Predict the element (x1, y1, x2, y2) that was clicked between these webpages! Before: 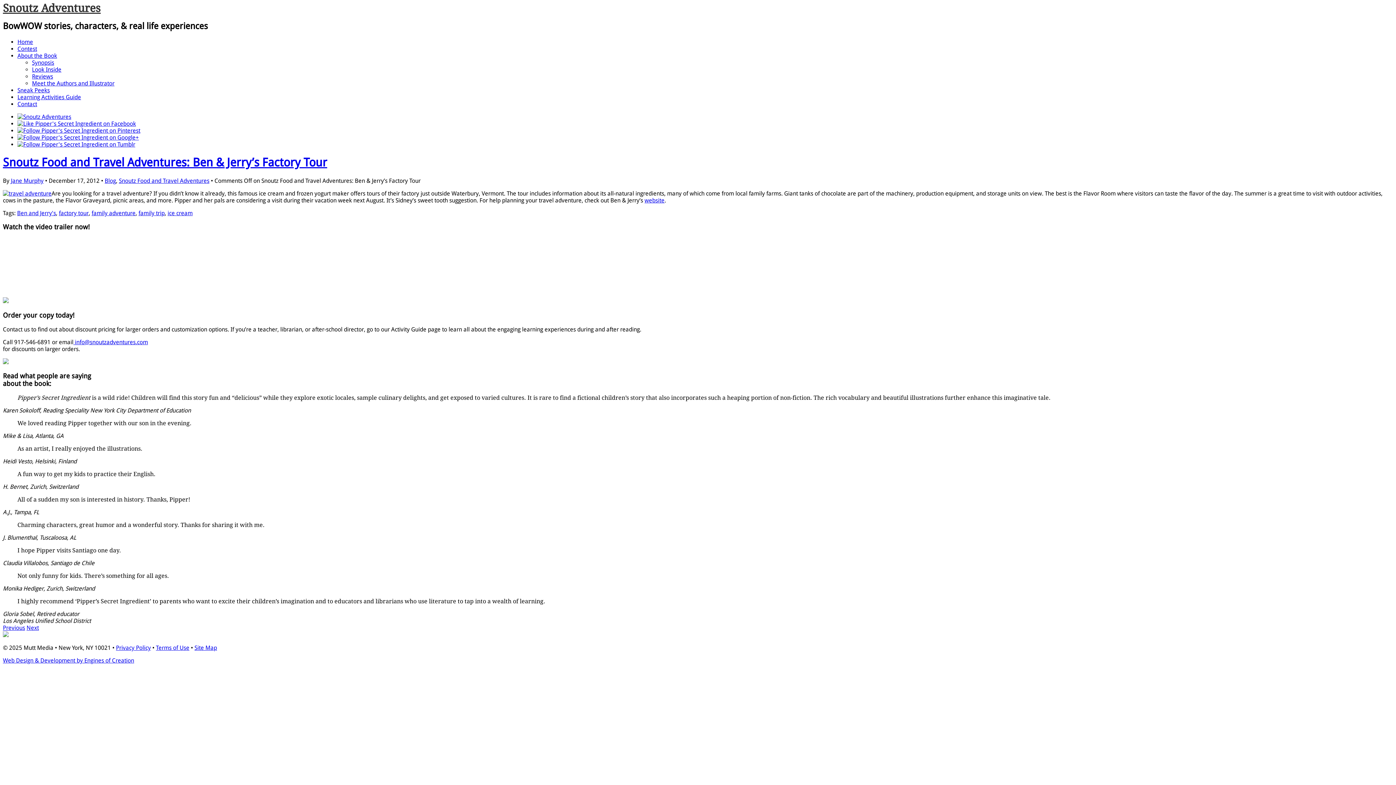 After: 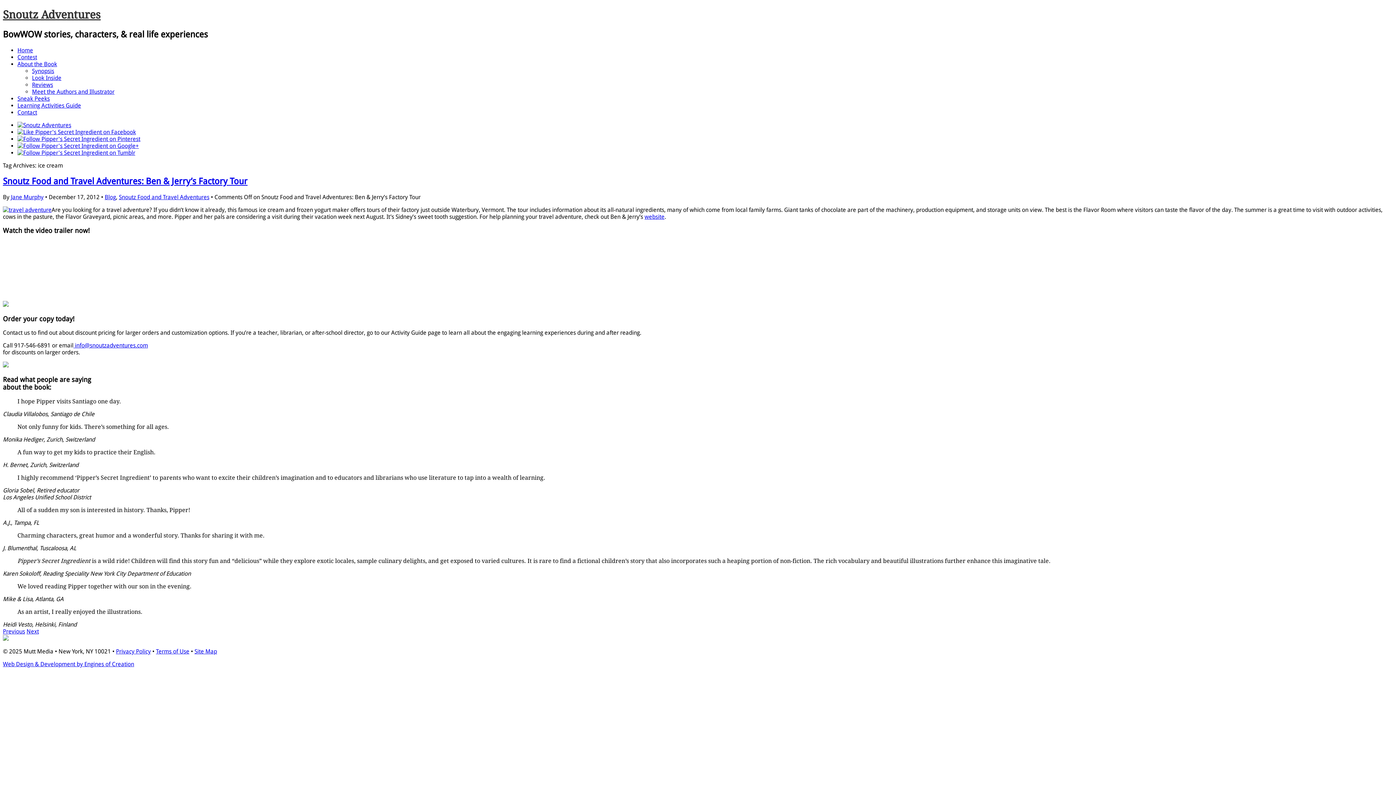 Action: bbox: (167, 209, 192, 216) label: ice cream